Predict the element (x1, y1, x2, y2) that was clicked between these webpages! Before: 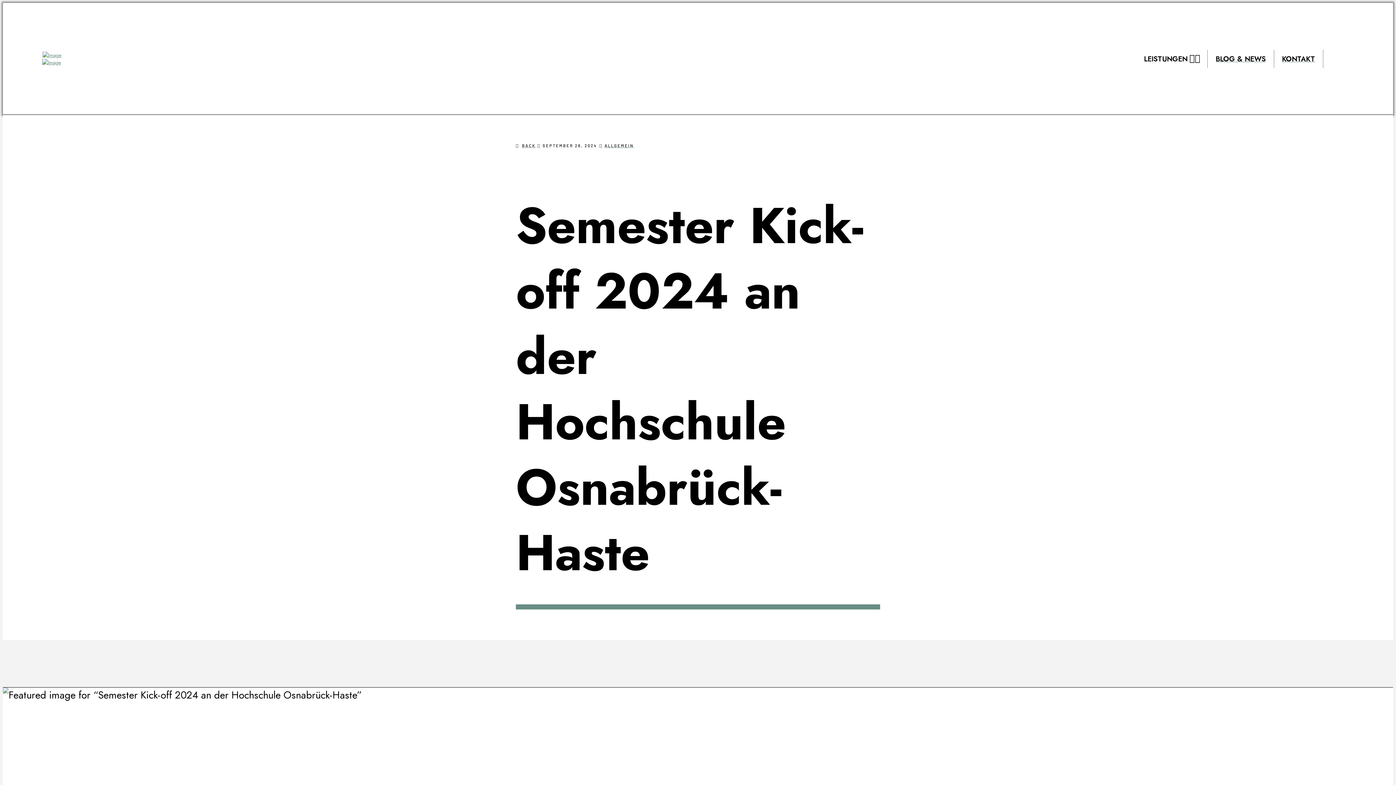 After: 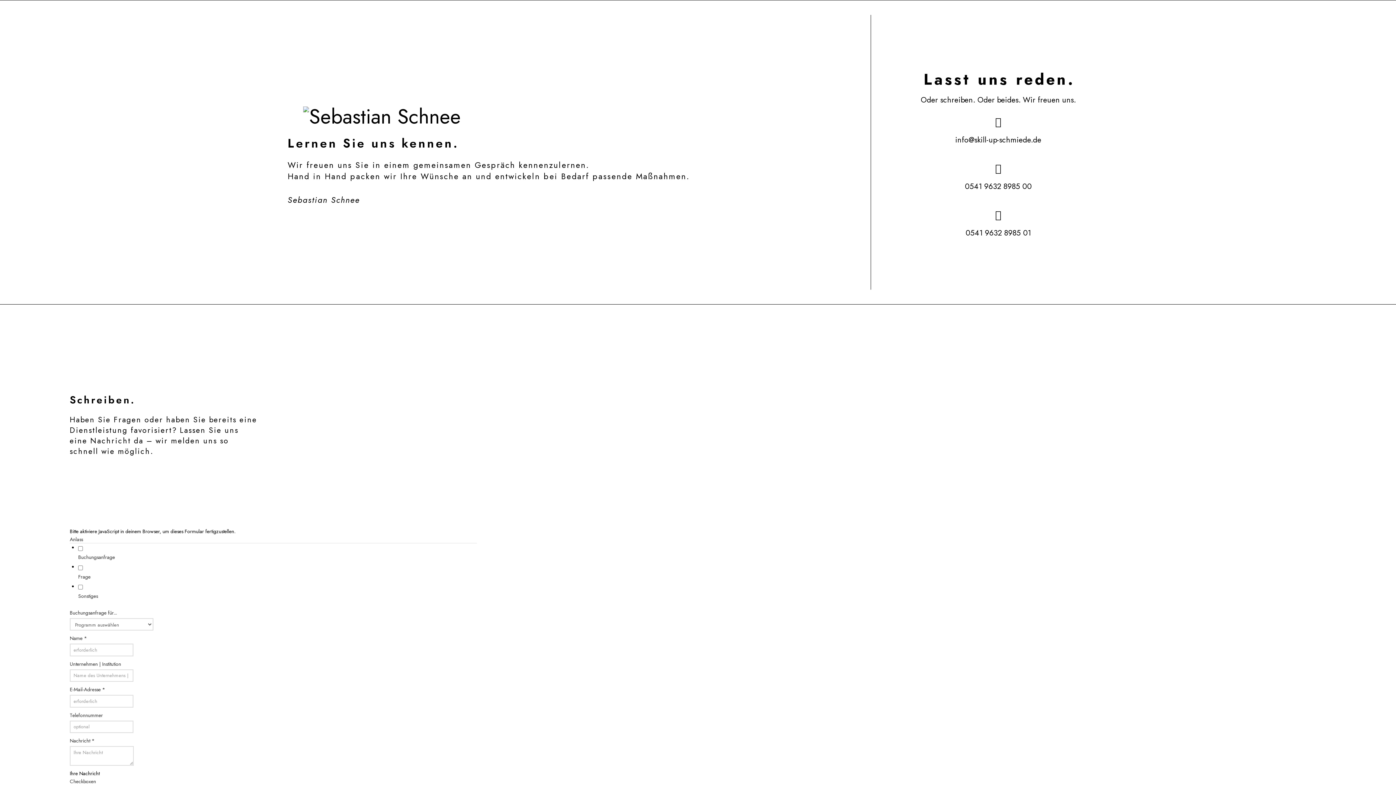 Action: label: KONTAKT bbox: (1274, 47, 1323, 69)